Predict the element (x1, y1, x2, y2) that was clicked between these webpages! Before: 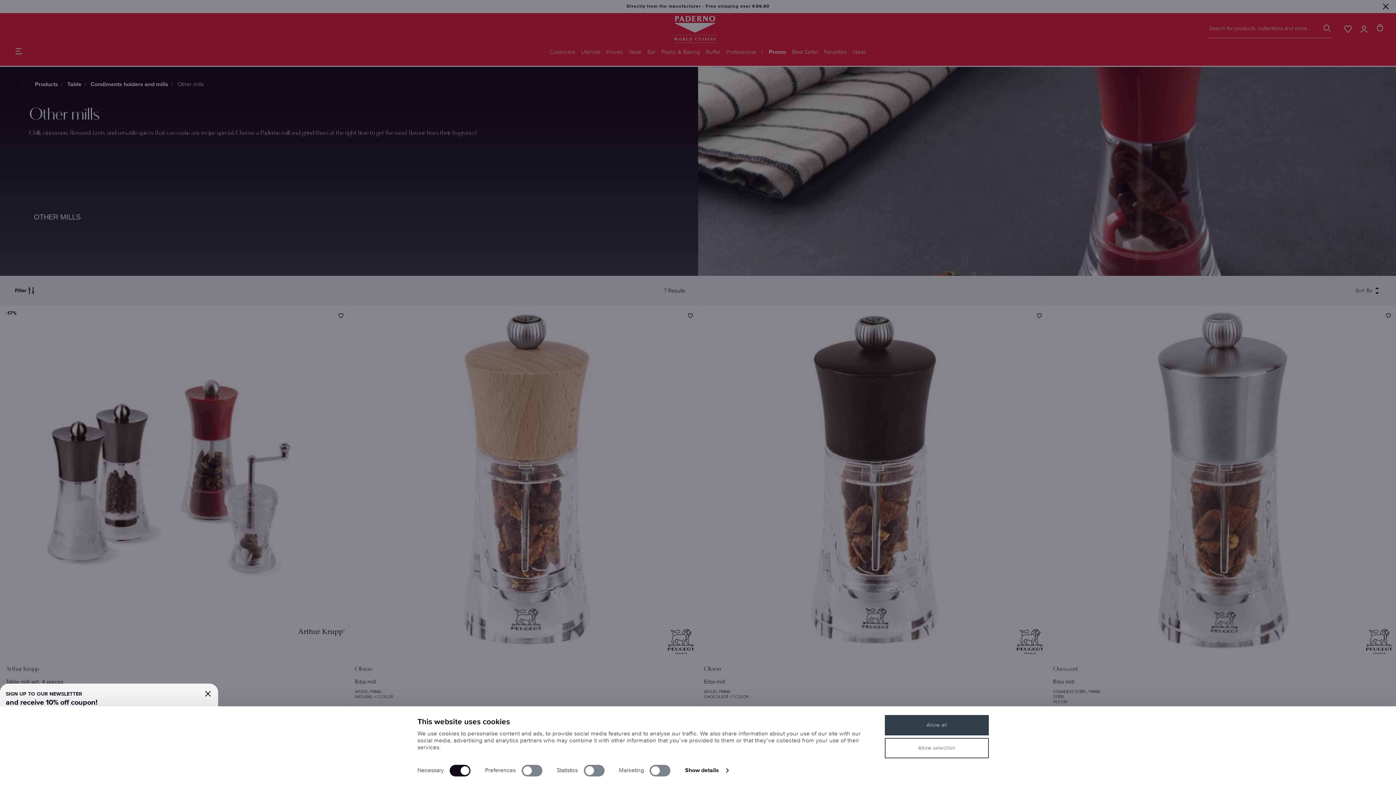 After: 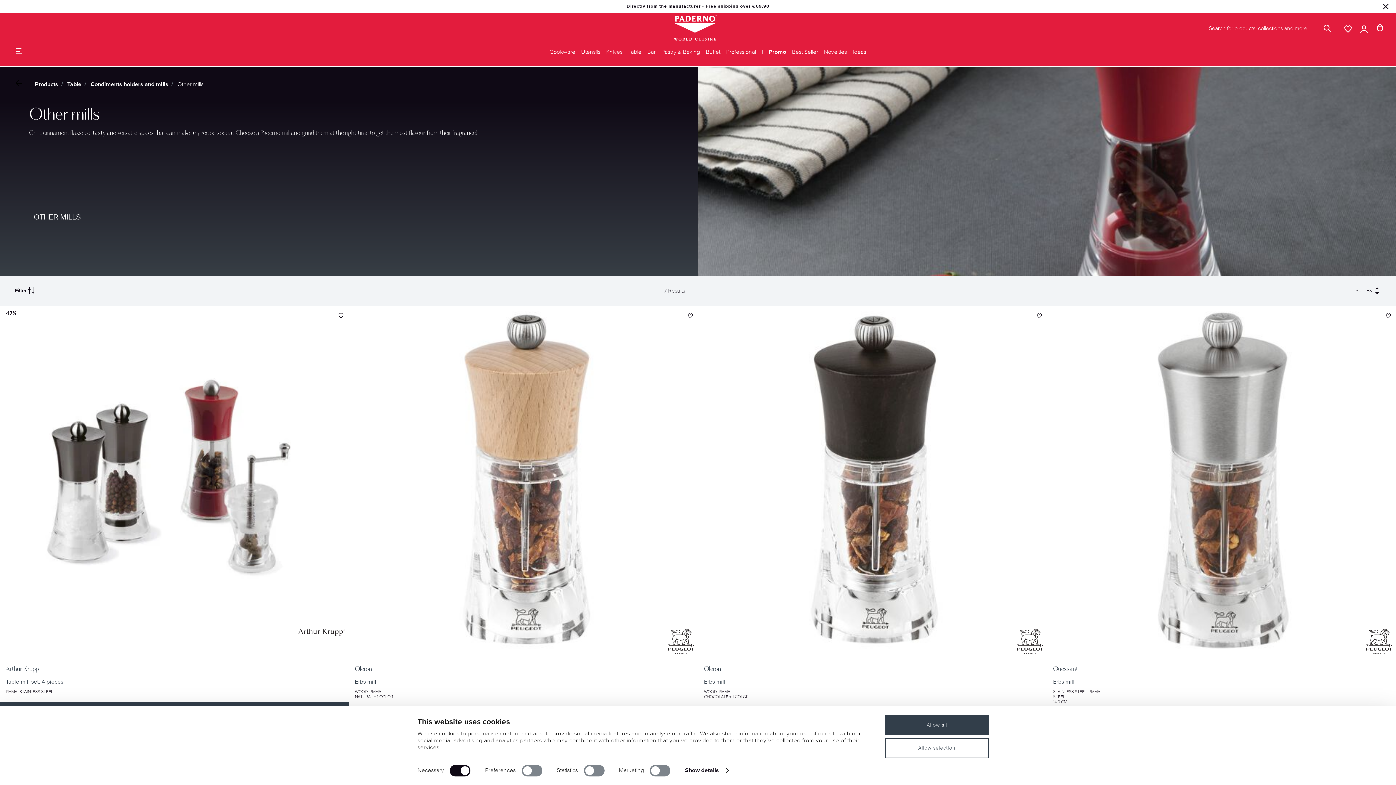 Action: label: Close bbox: (203, 689, 212, 699)